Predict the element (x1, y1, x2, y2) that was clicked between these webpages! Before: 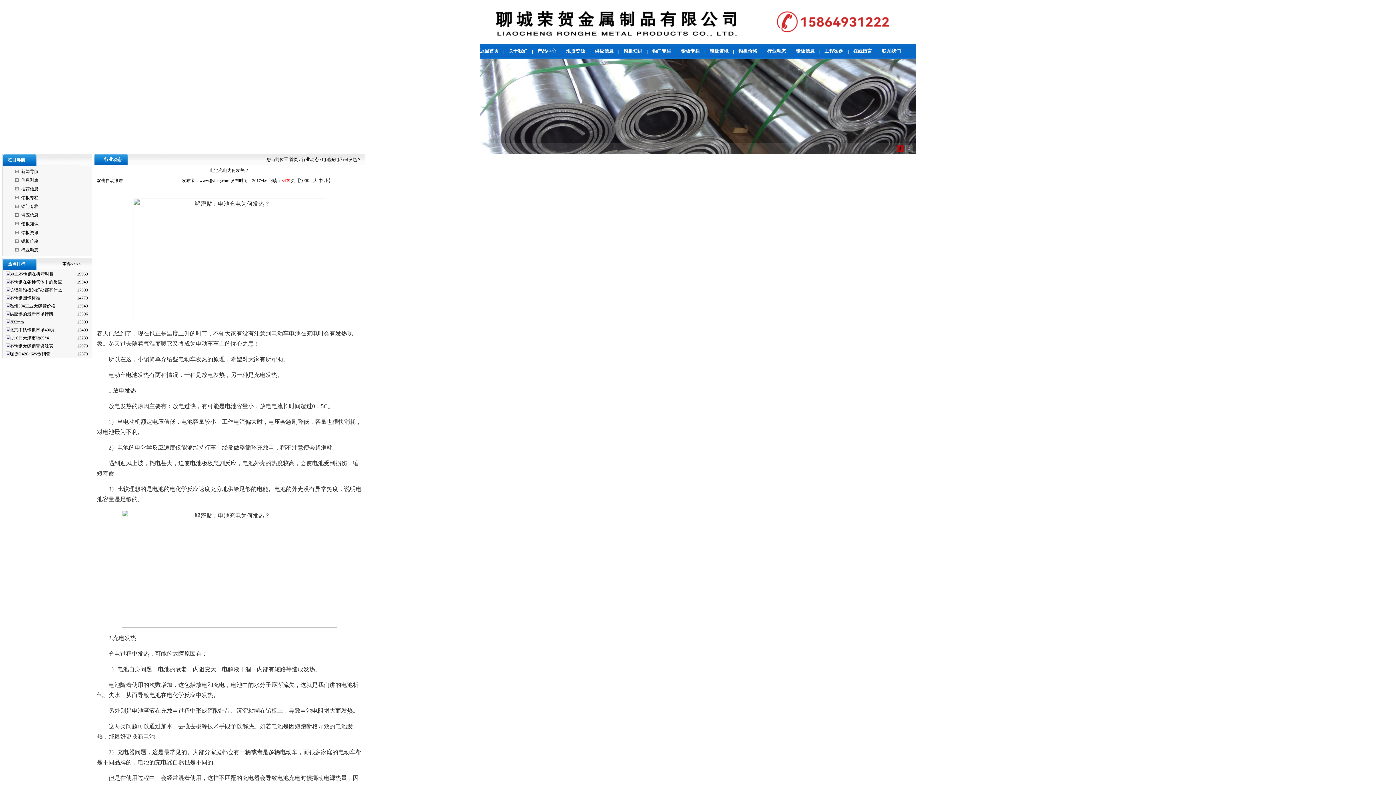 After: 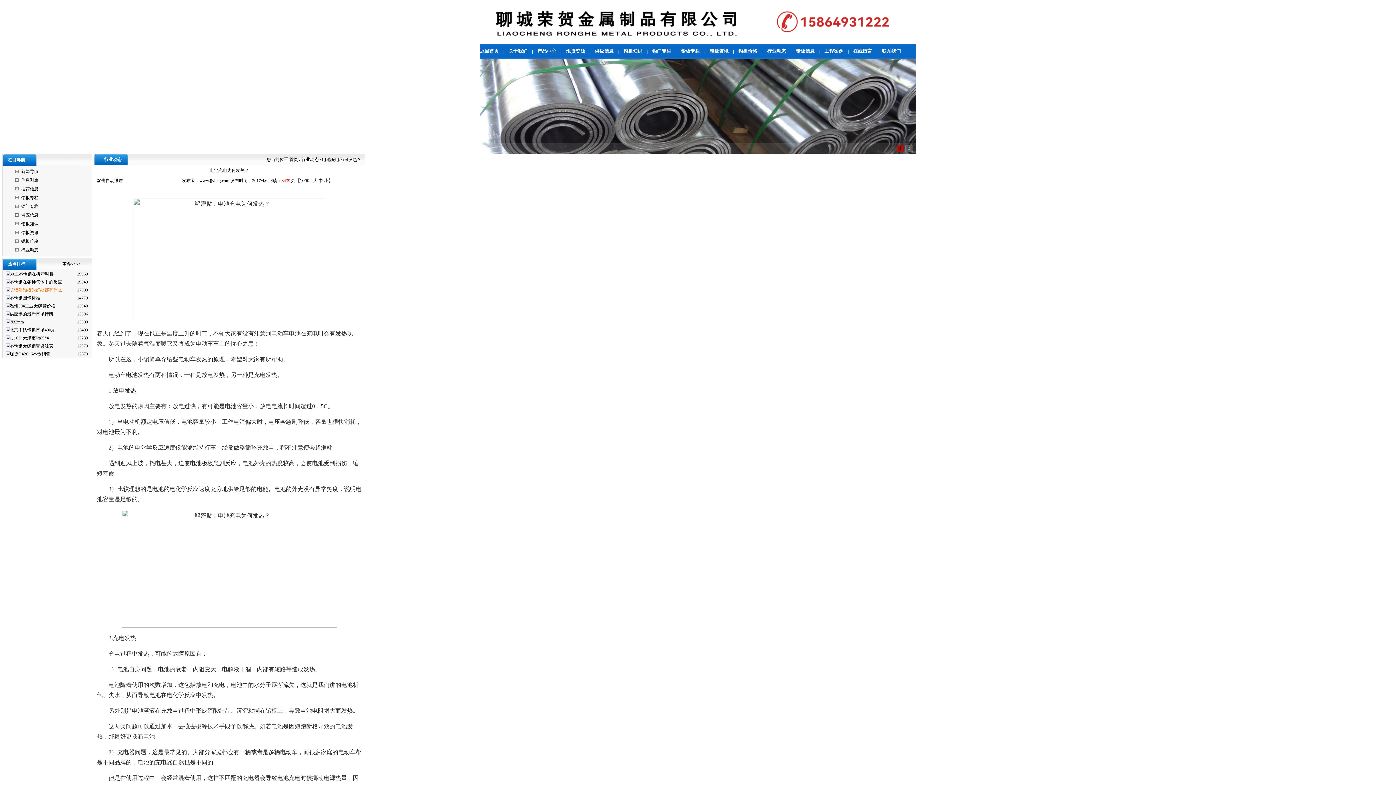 Action: bbox: (9, 287, 62, 292) label: 防辐射铅板的好处都有什么